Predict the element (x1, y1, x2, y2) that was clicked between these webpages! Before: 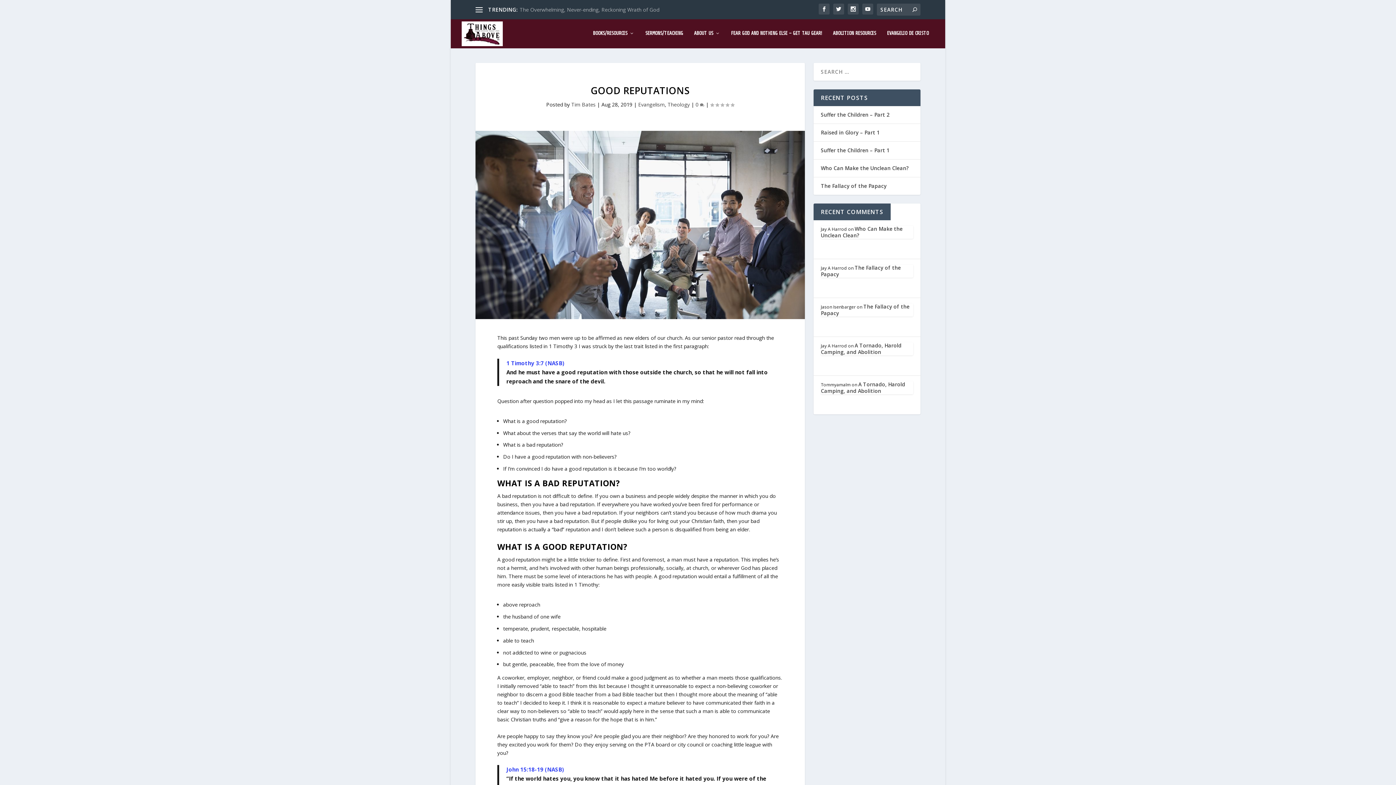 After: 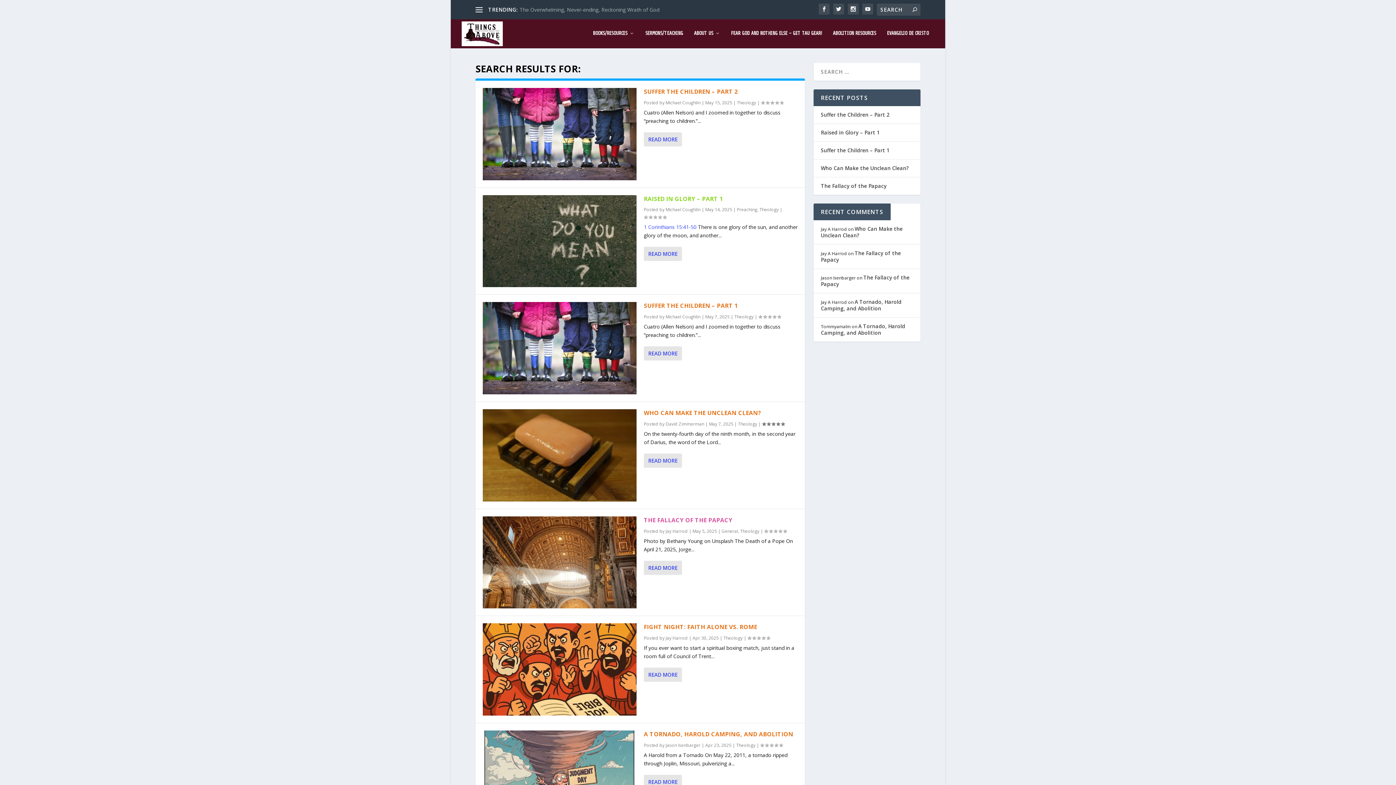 Action: bbox: (912, 6, 917, 13)